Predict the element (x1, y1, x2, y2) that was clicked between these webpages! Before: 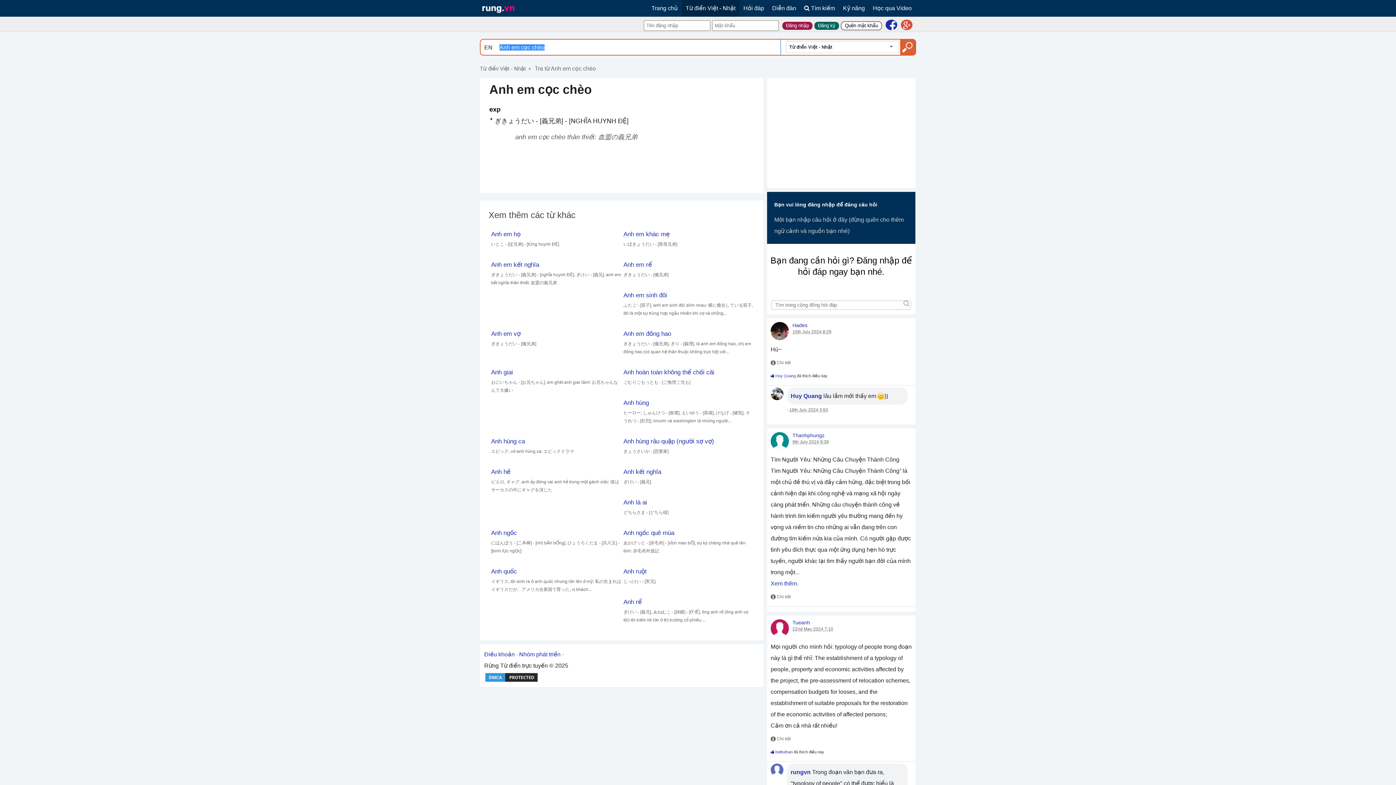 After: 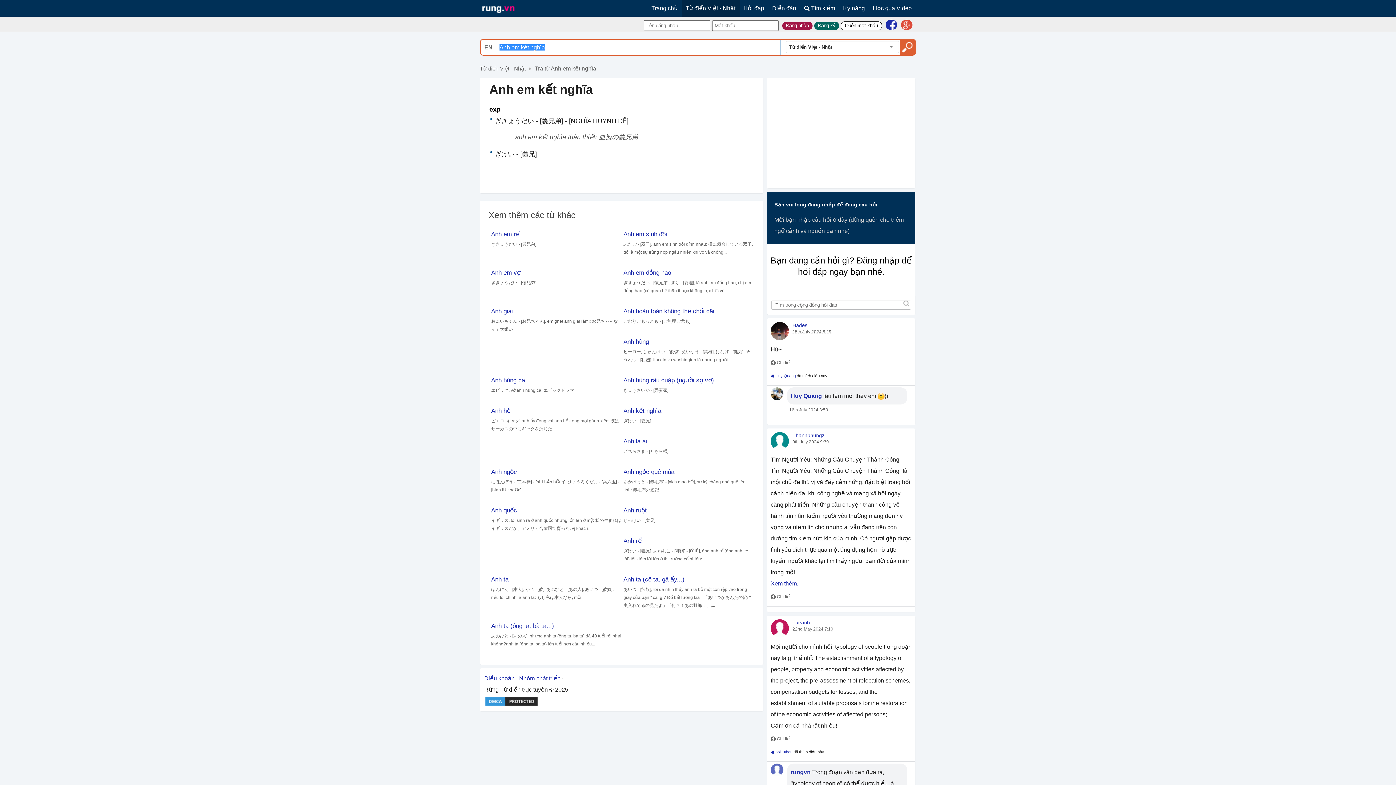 Action: label: Anh em kết nghĩa bbox: (491, 261, 539, 268)